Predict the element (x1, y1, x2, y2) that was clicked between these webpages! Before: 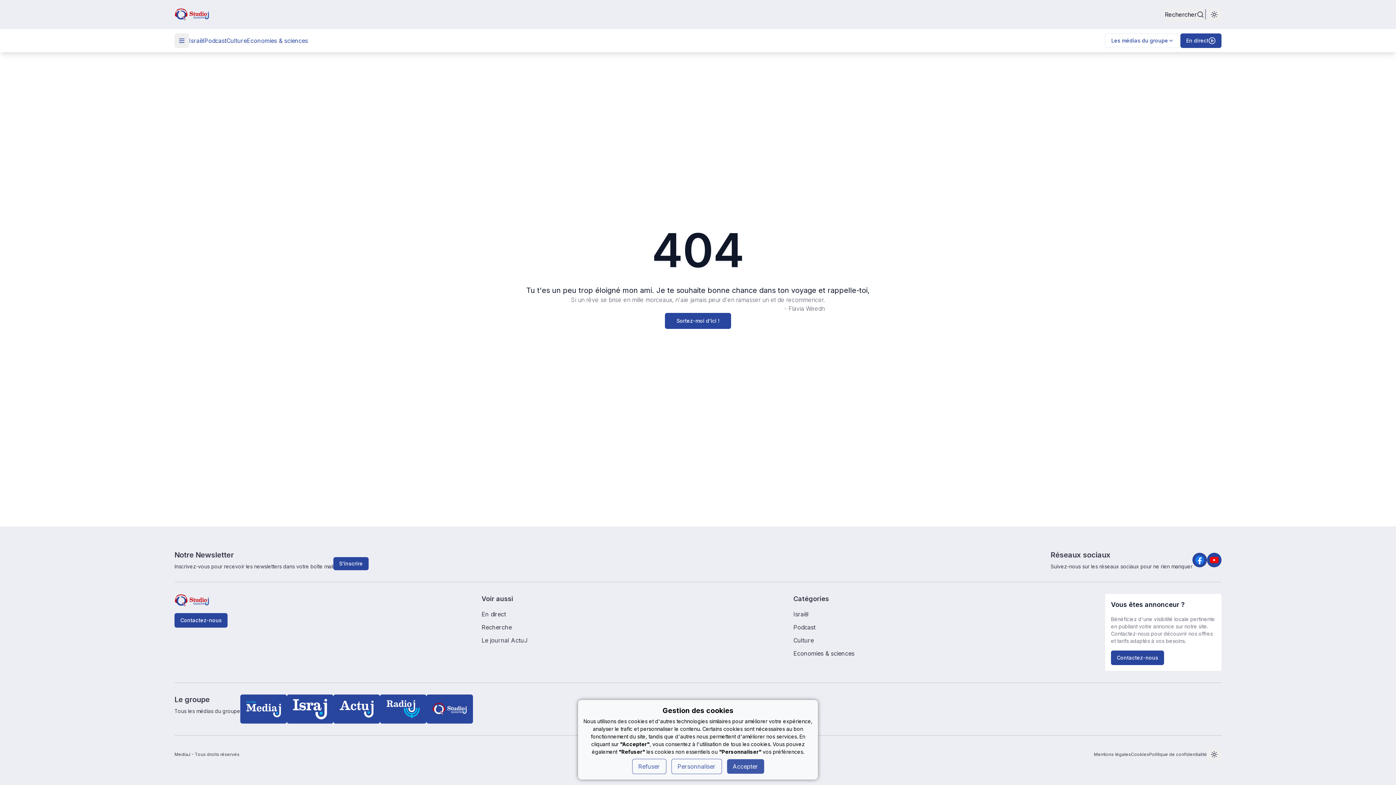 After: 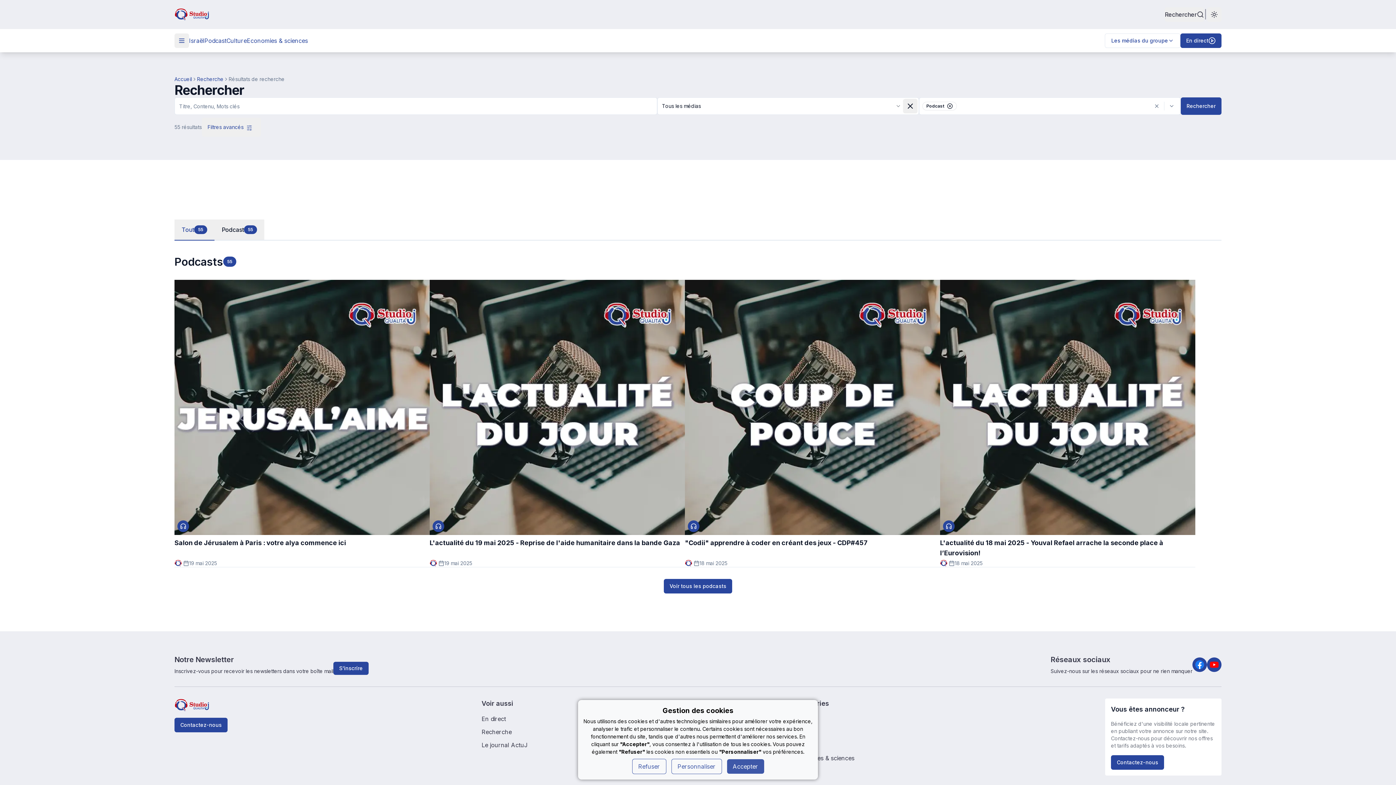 Action: bbox: (793, 623, 1105, 632) label: Podcast